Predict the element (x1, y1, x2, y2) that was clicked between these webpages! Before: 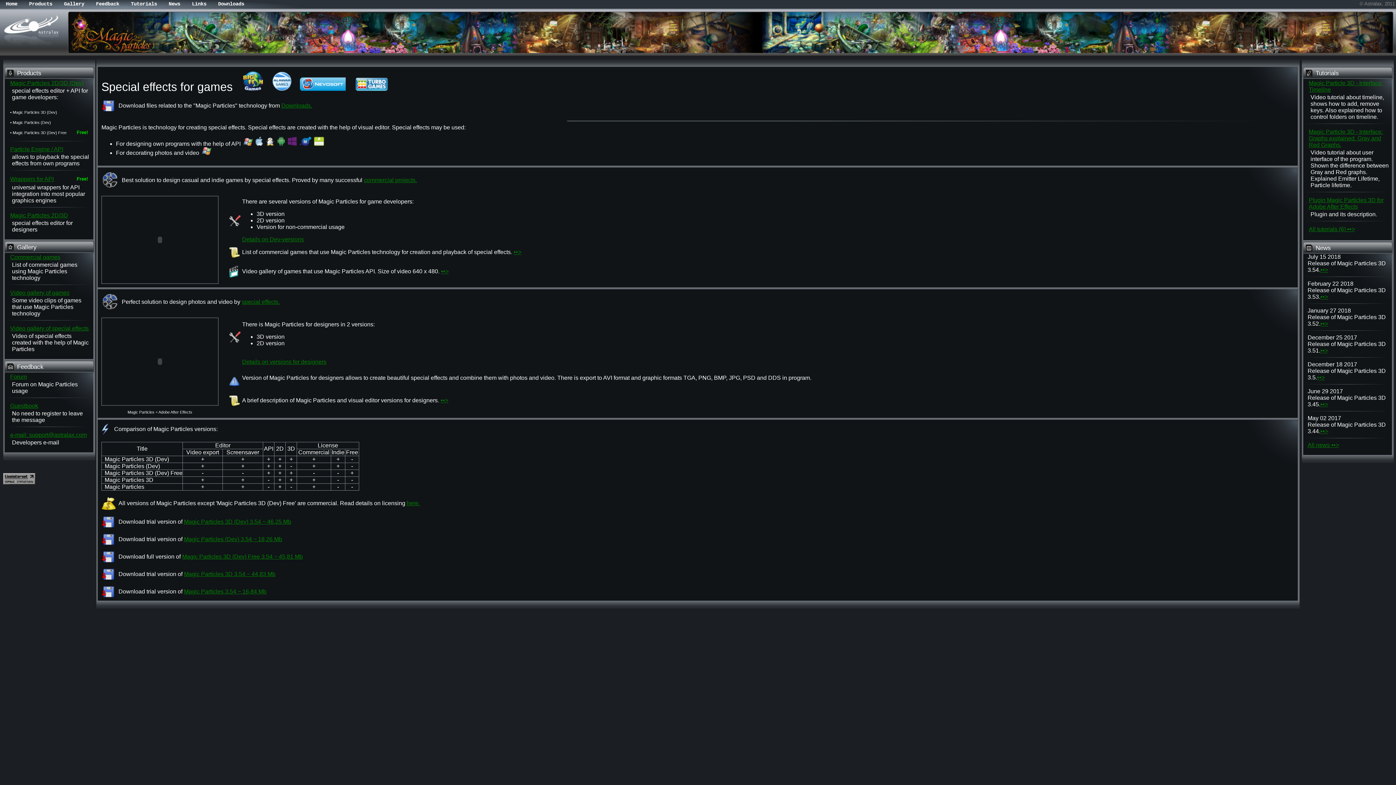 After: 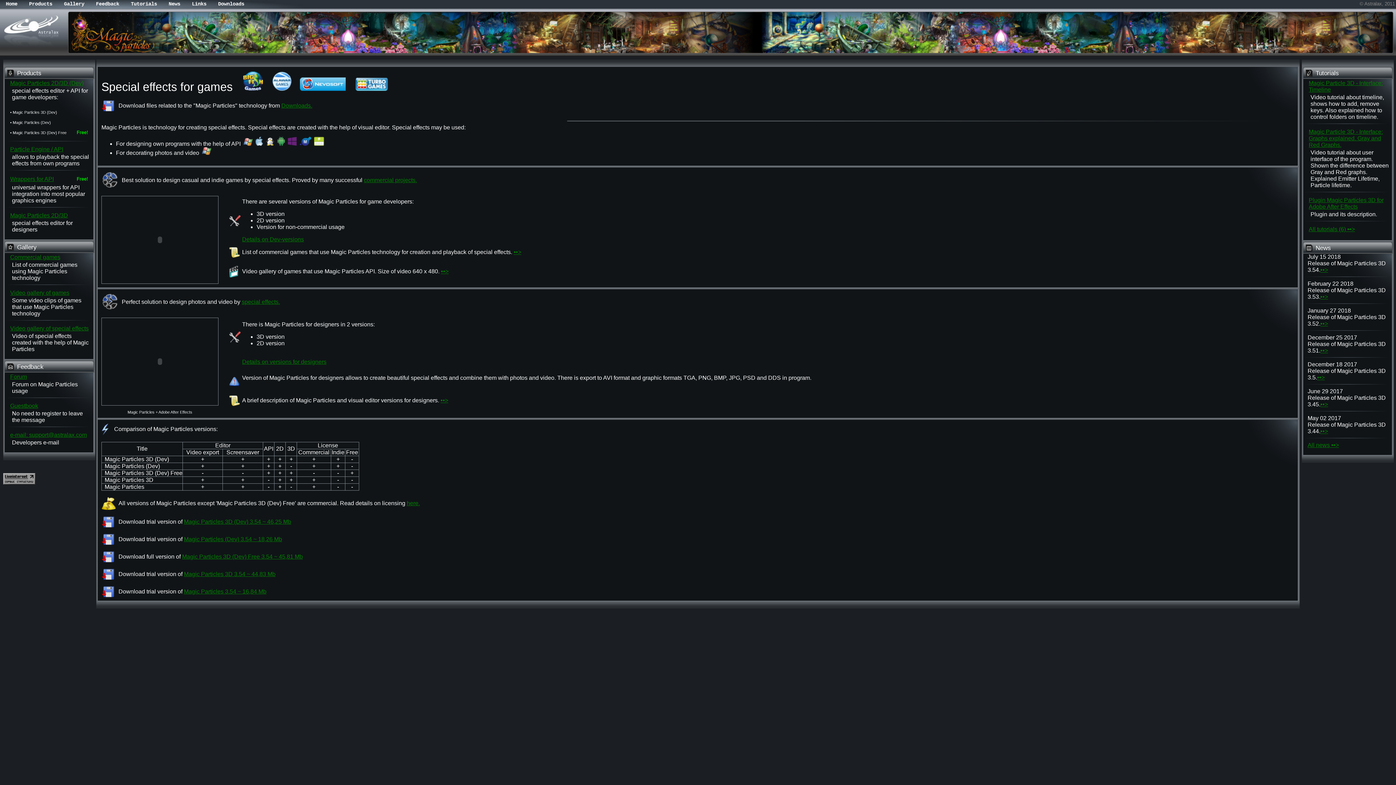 Action: label: Tutorials bbox: (125, 0, 162, 8)